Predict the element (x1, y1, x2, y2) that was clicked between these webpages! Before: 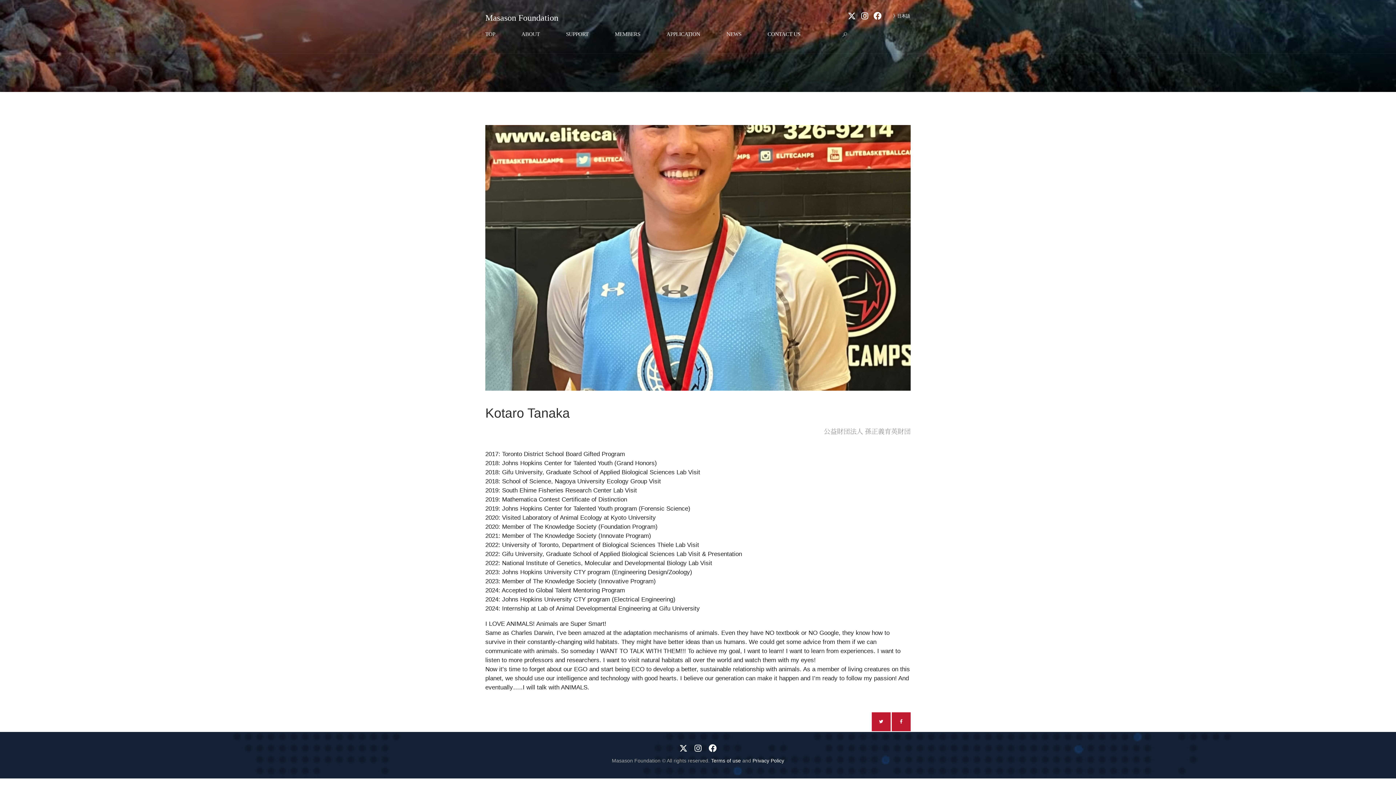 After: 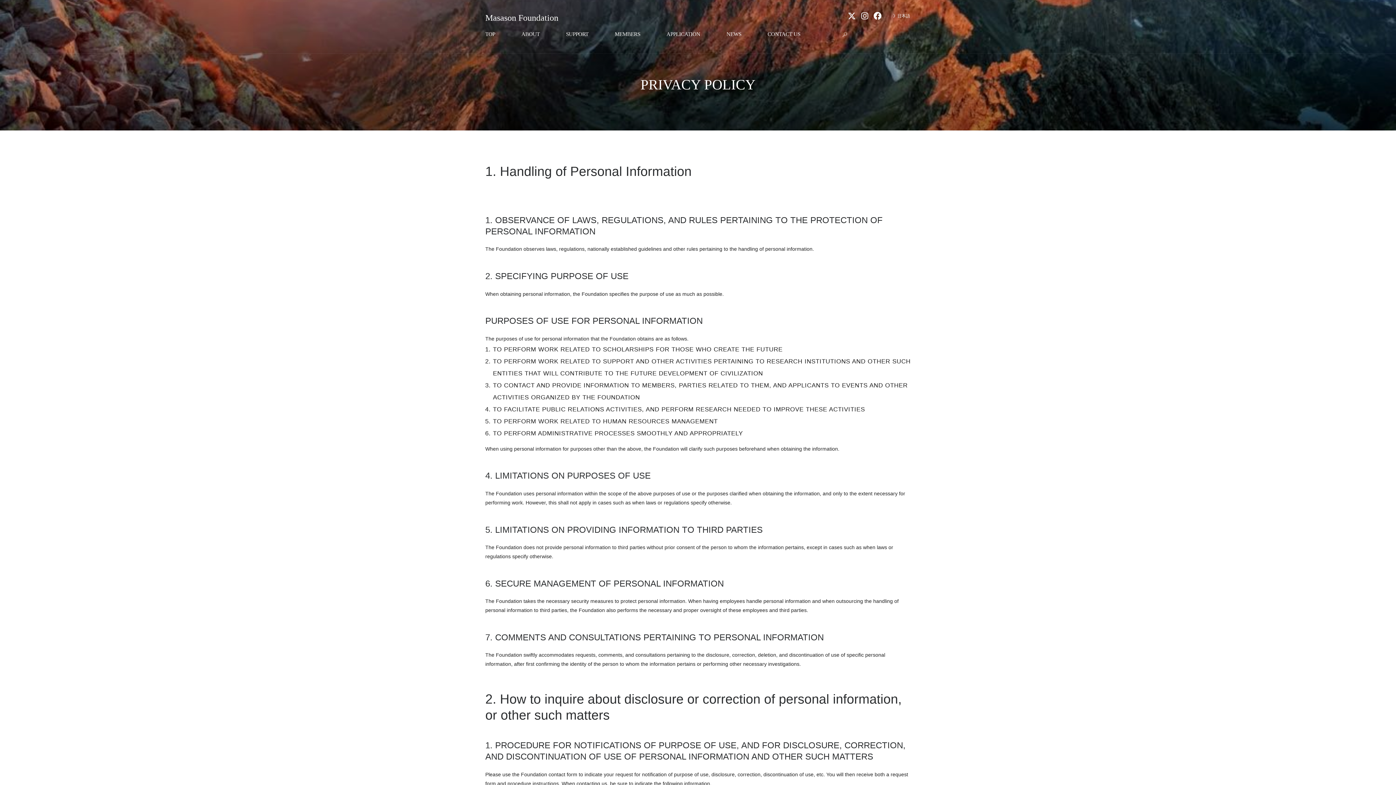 Action: bbox: (752, 758, 784, 763) label: Privacy Policy